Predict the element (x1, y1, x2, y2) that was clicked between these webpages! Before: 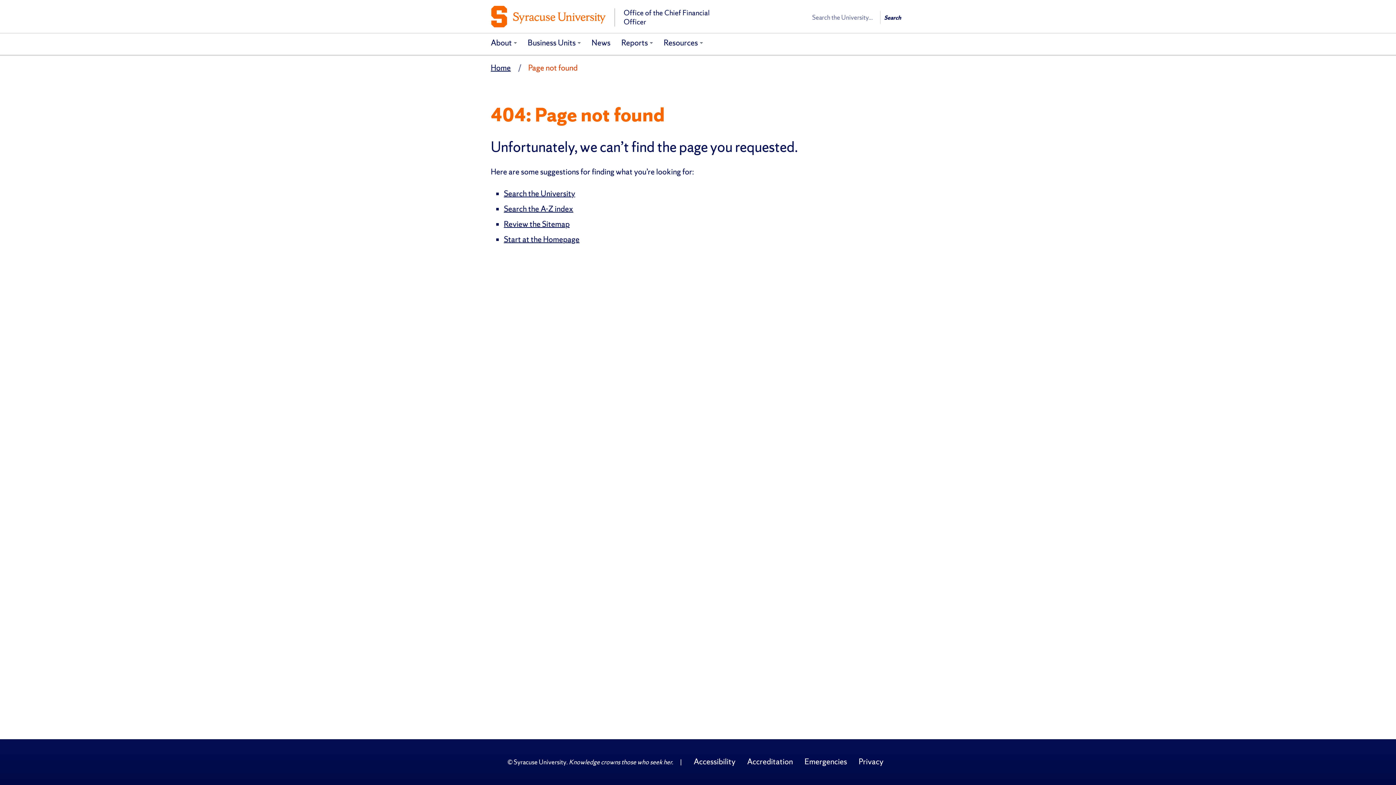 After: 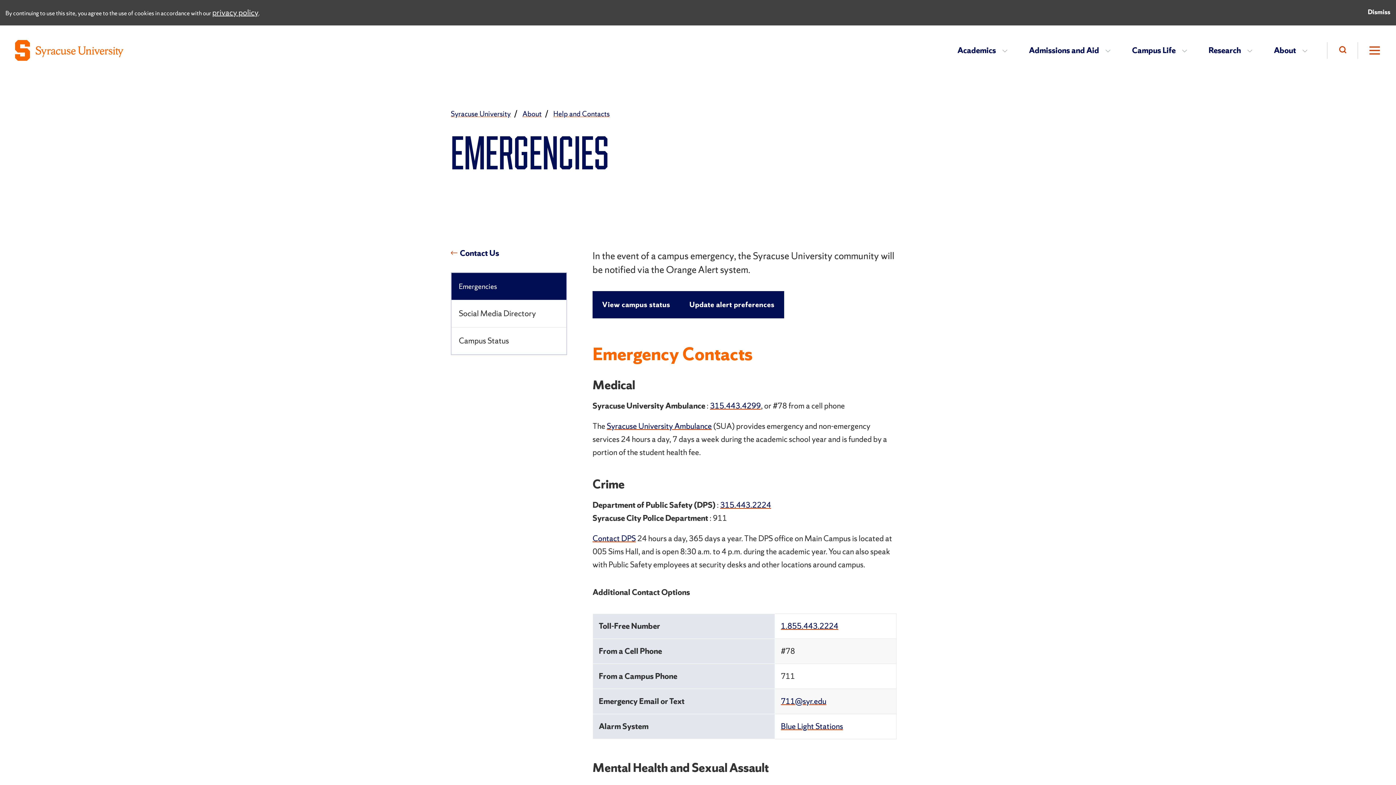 Action: label: Emergencies bbox: (802, 754, 849, 769)